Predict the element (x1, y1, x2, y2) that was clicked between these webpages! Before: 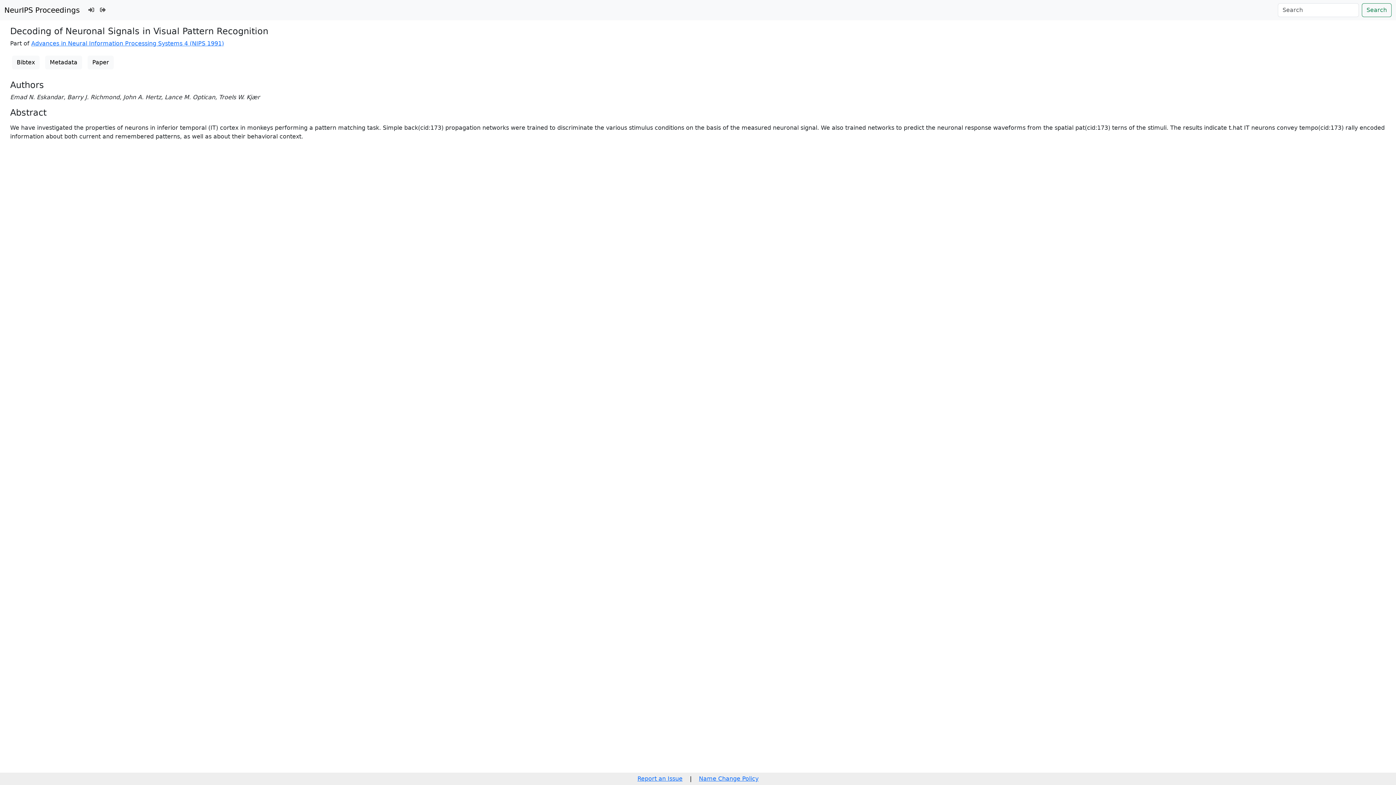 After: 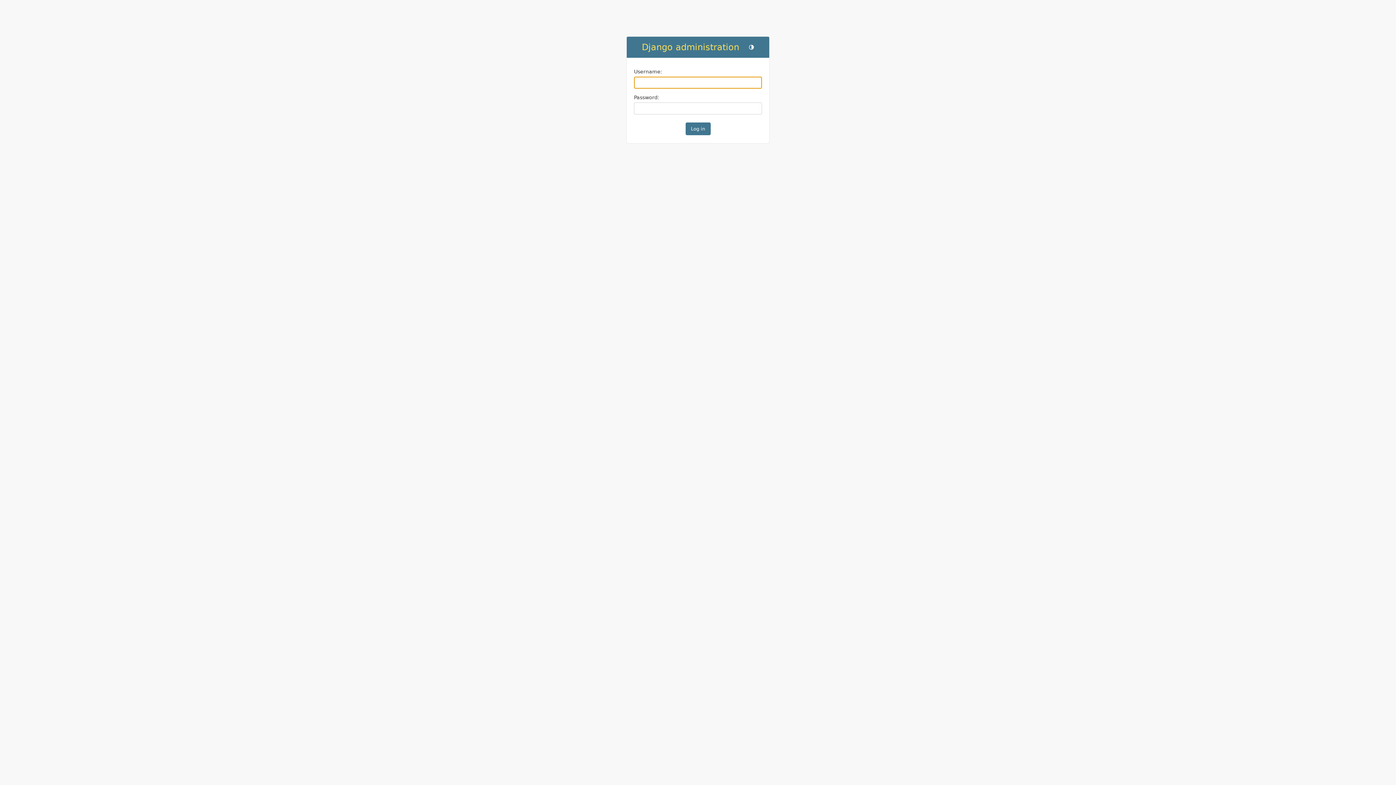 Action: bbox: (97, 2, 108, 17)